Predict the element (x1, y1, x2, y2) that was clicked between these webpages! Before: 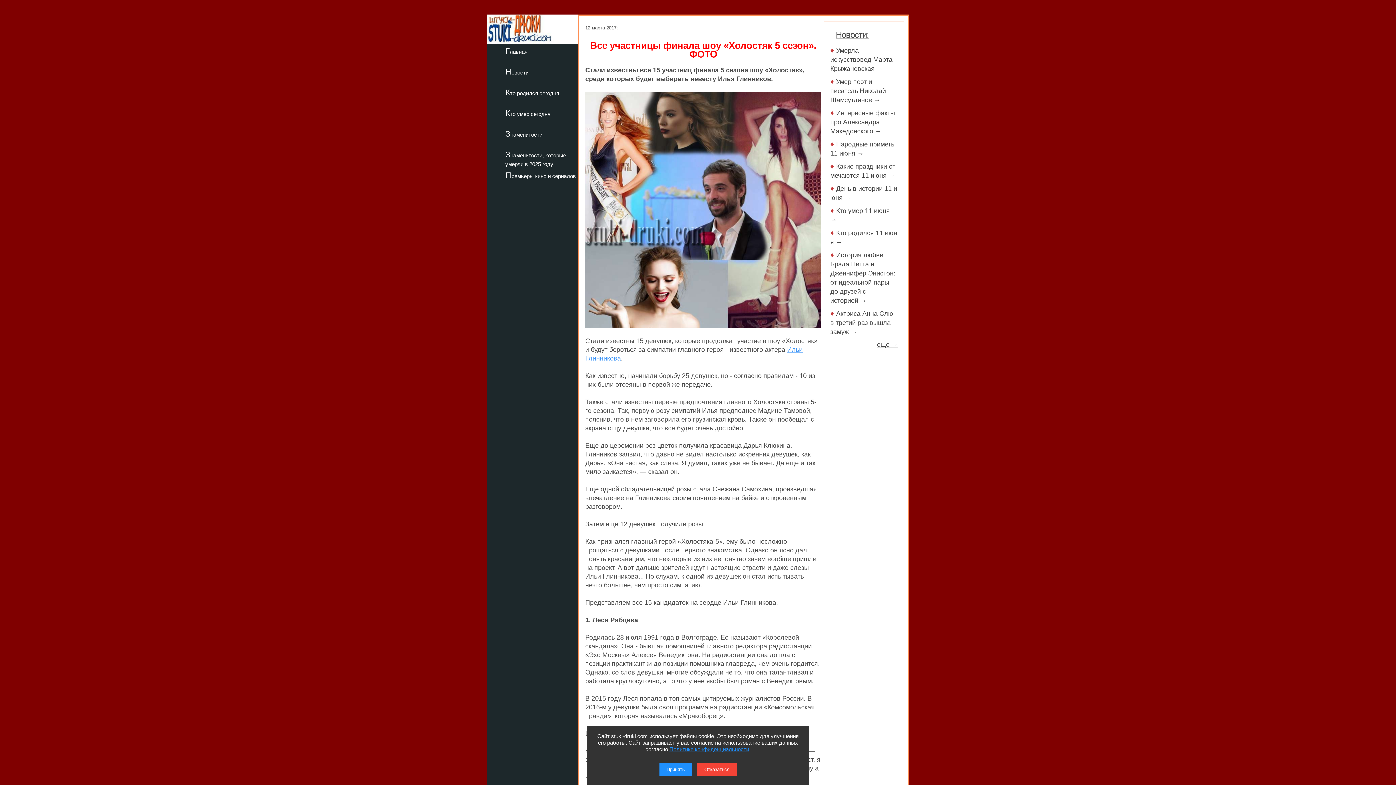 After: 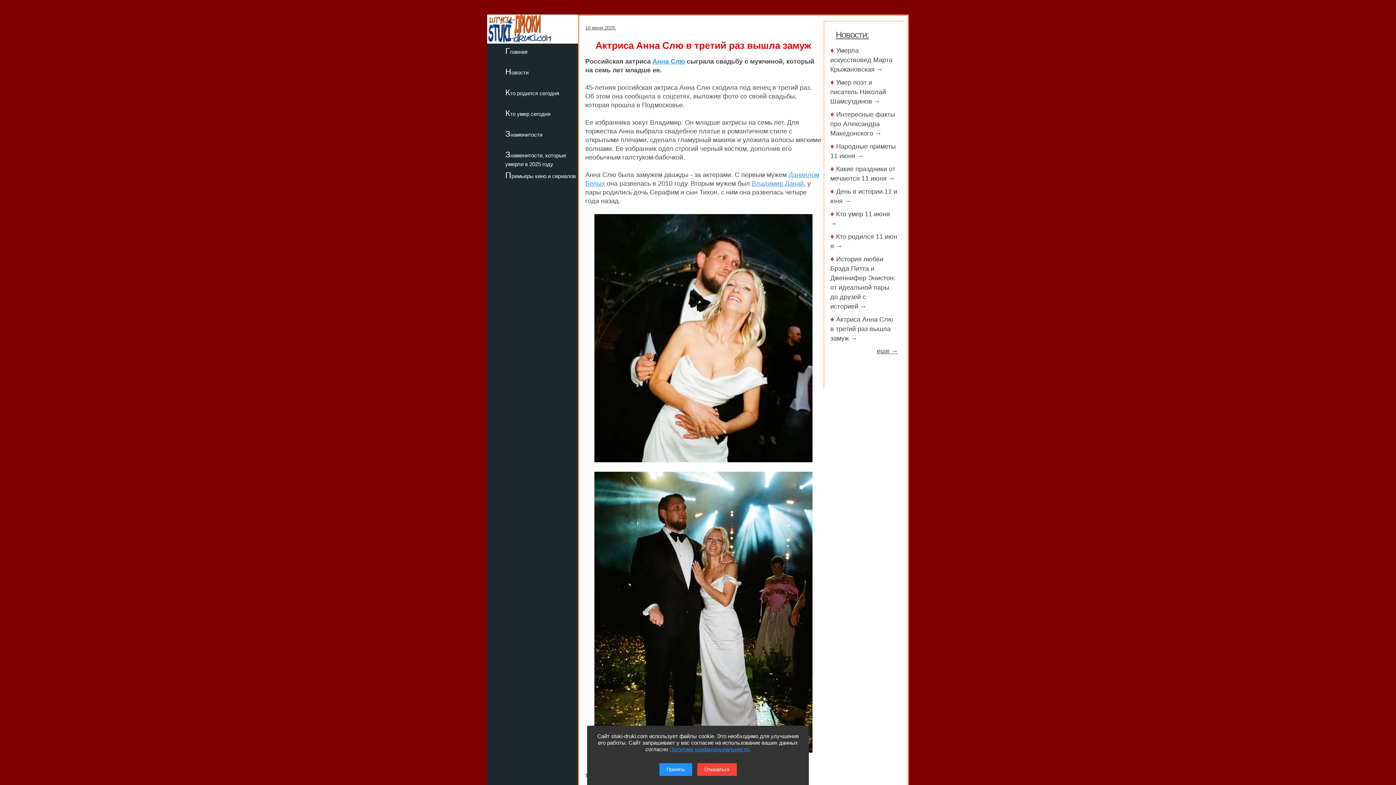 Action: bbox: (830, 310, 893, 335) label: Актриса Анна Слю в третий раз вышла замуж →